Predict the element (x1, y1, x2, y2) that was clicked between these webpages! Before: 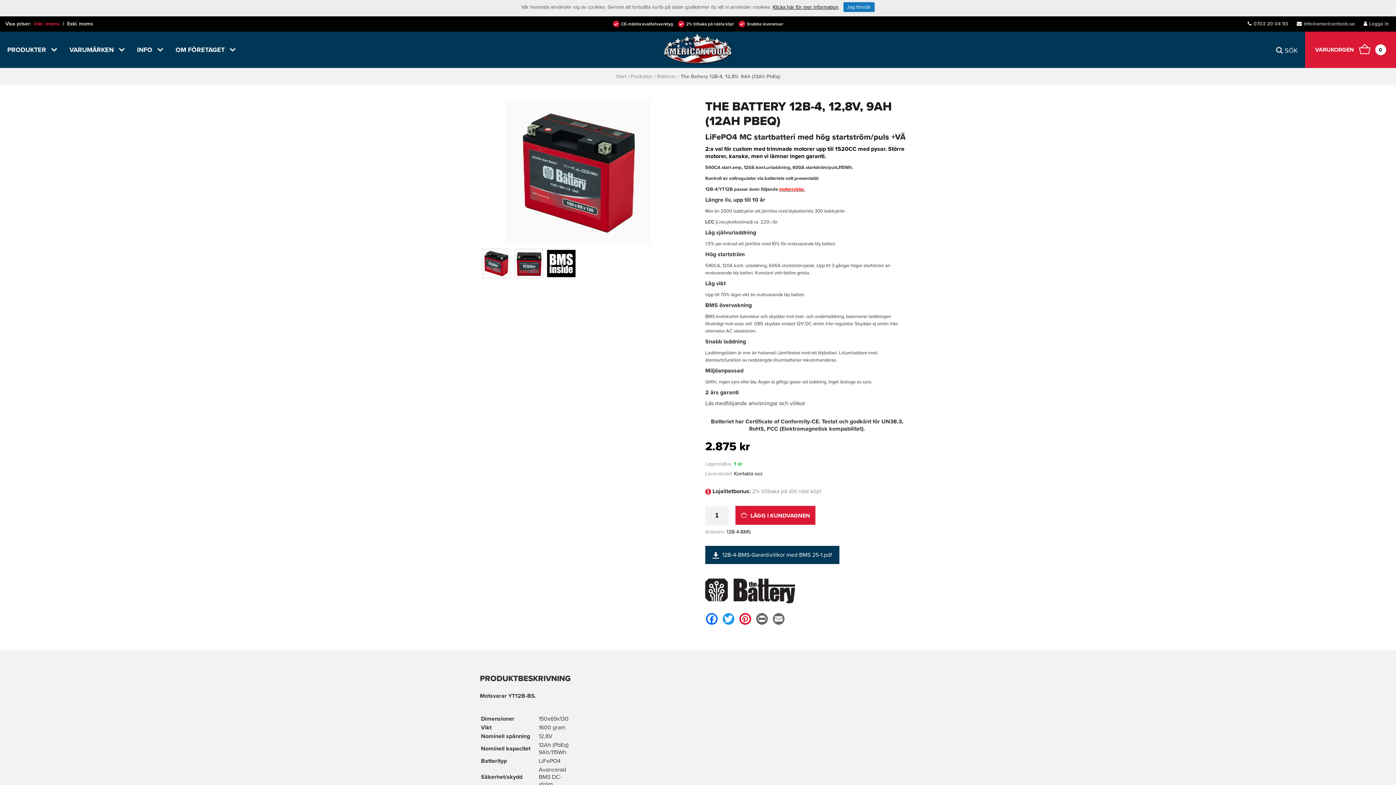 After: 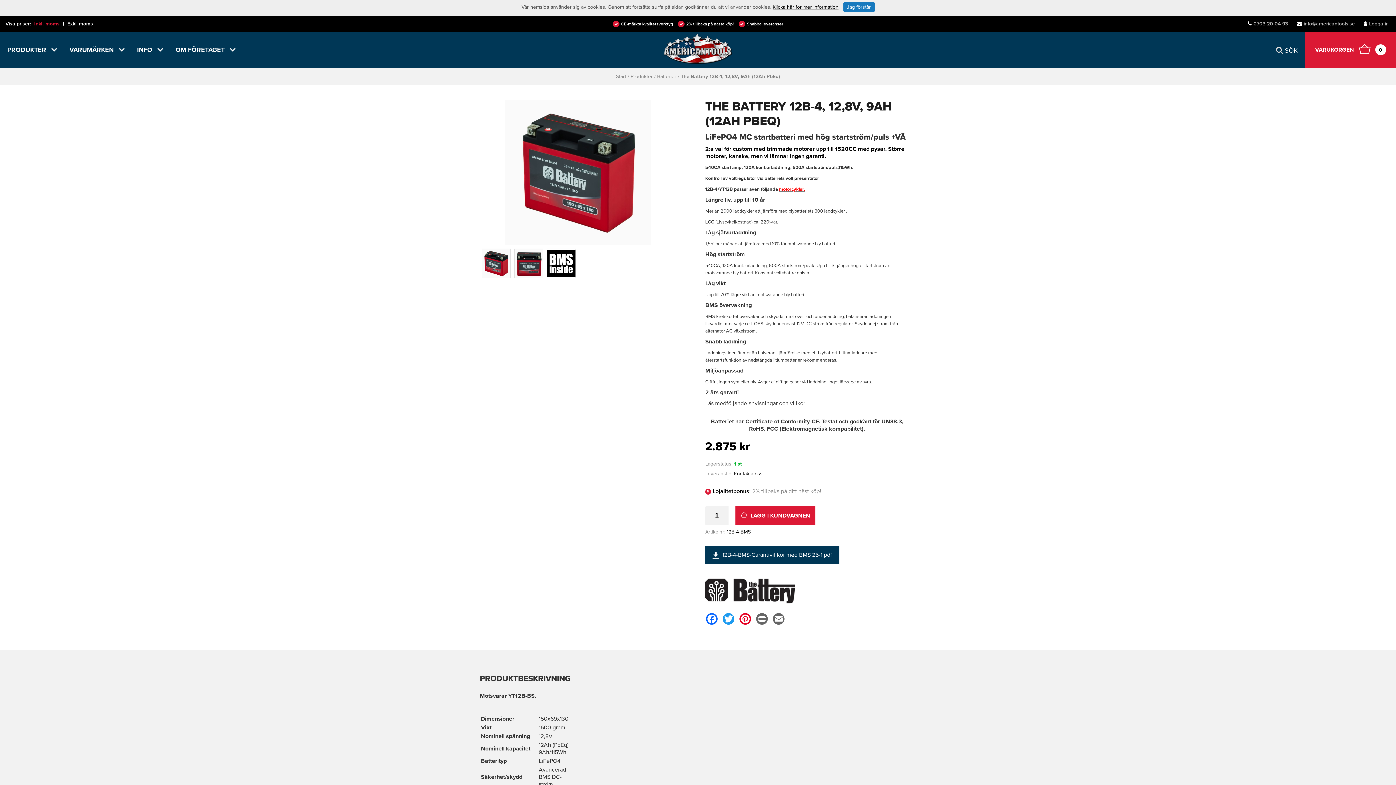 Action: bbox: (34, 20, 59, 26) label: Inkl. moms